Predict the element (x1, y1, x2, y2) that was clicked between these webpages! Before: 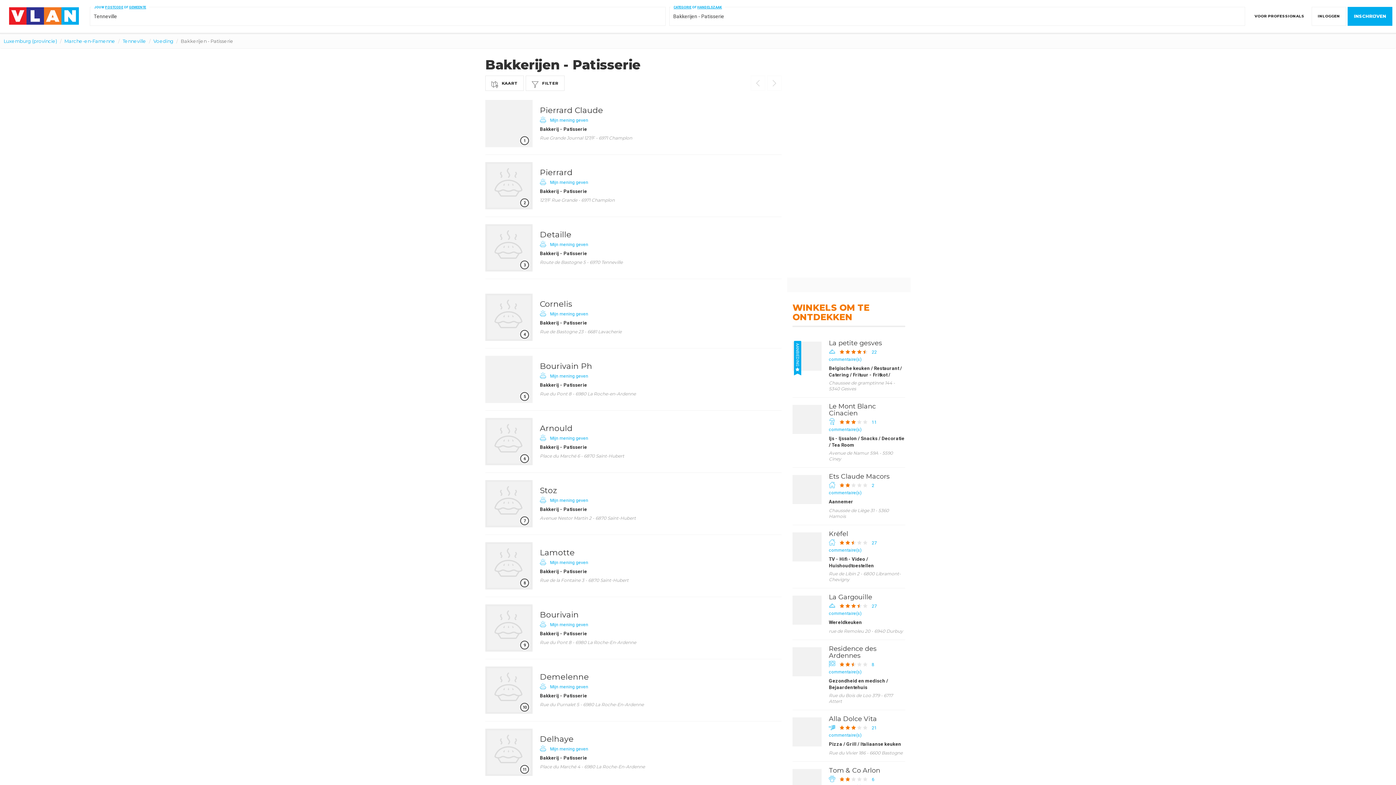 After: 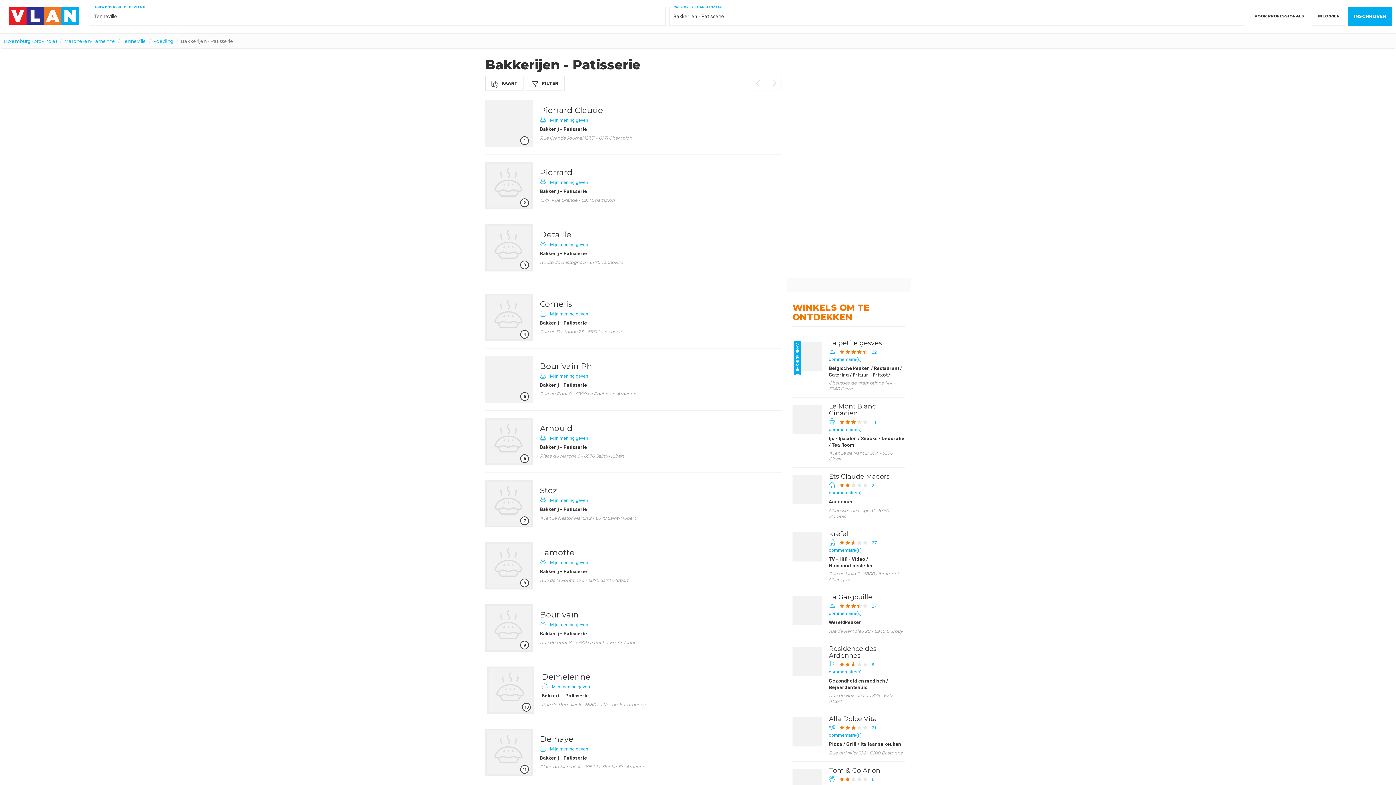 Action: bbox: (485, 666, 532, 714)